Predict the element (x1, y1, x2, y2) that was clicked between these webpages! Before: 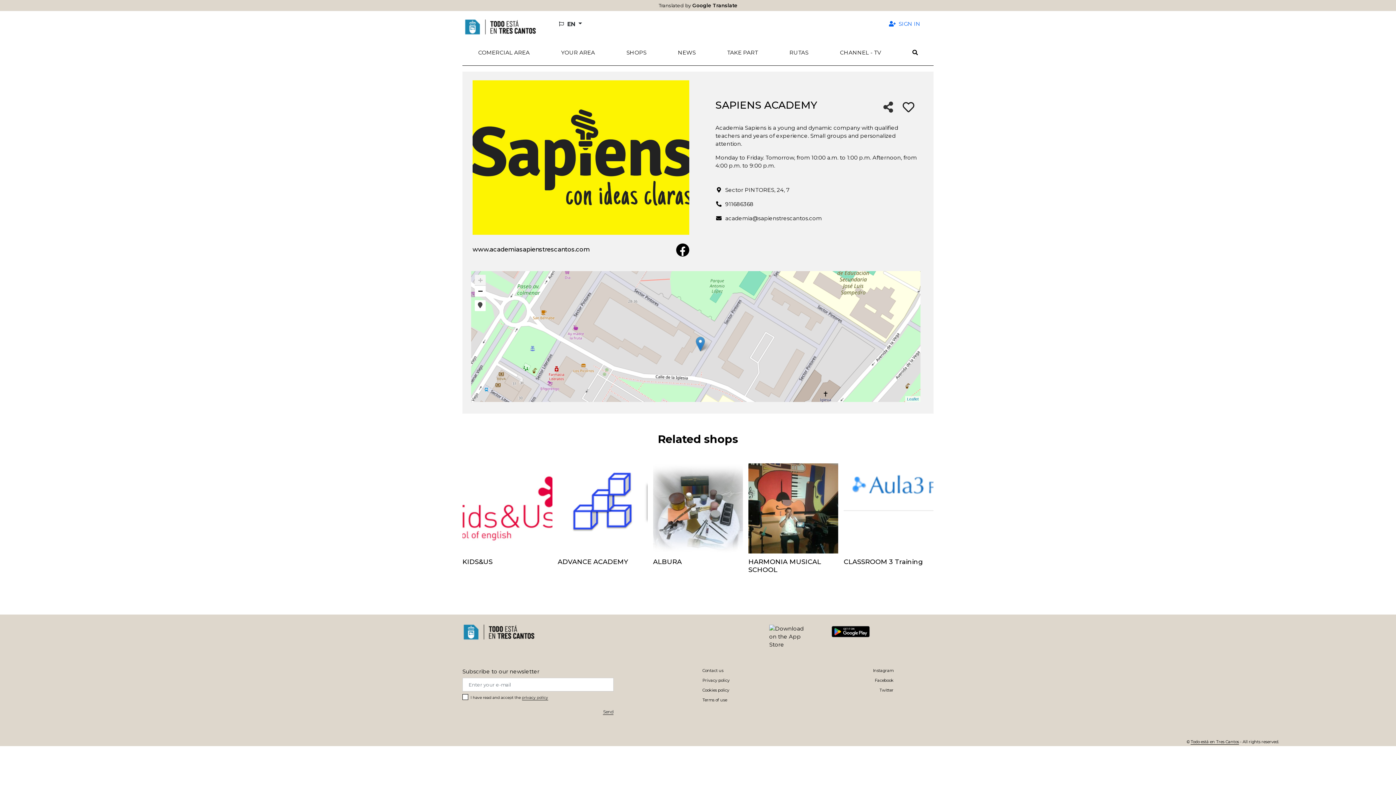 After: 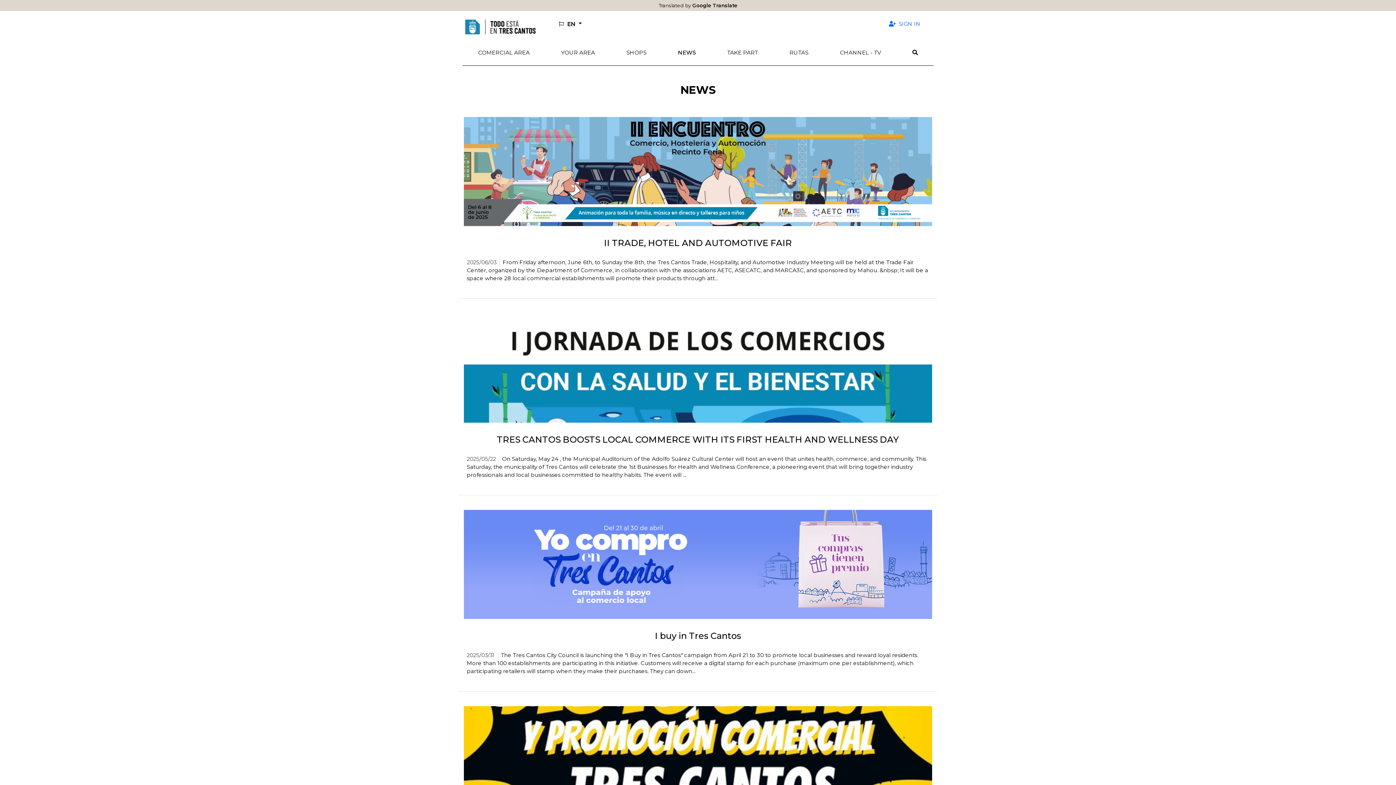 Action: label: News bbox: (662, 45, 711, 59)